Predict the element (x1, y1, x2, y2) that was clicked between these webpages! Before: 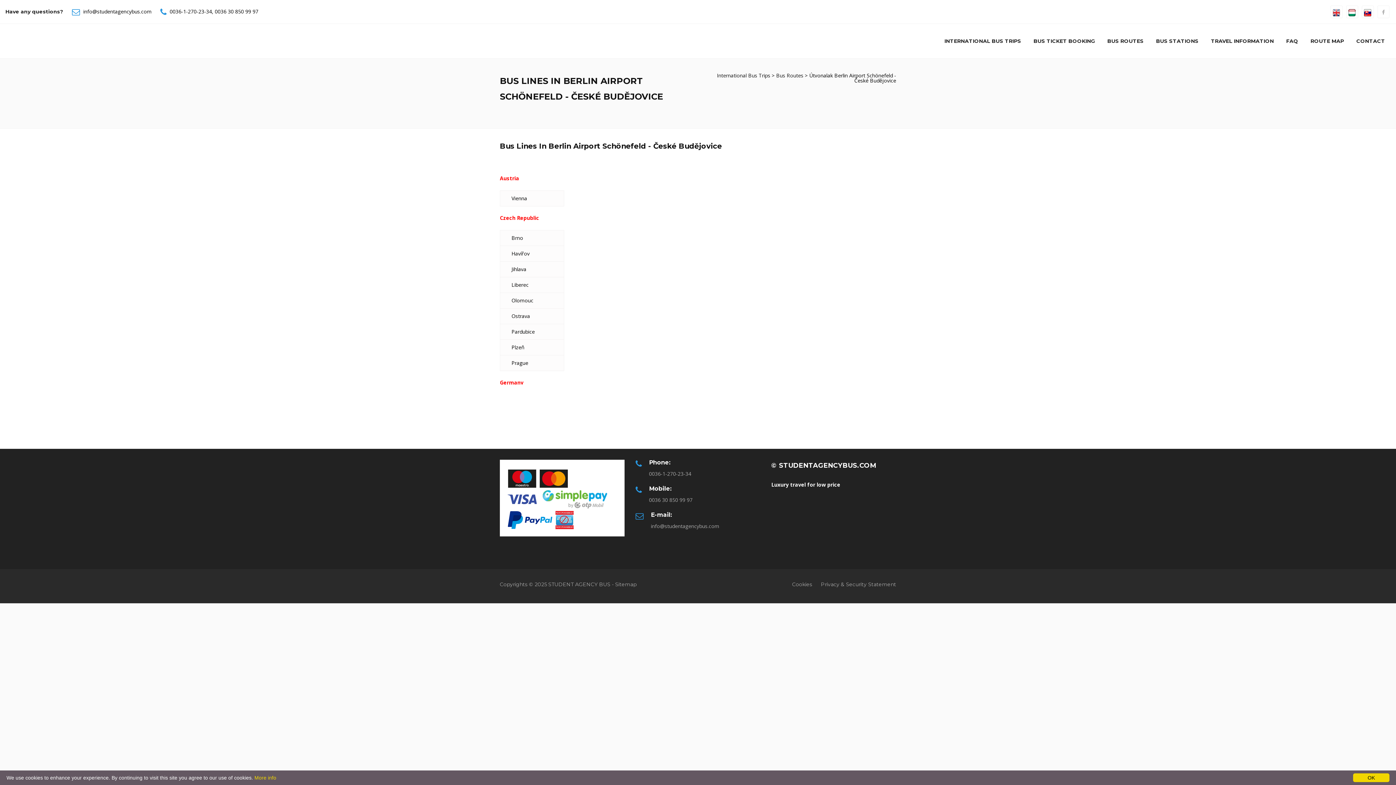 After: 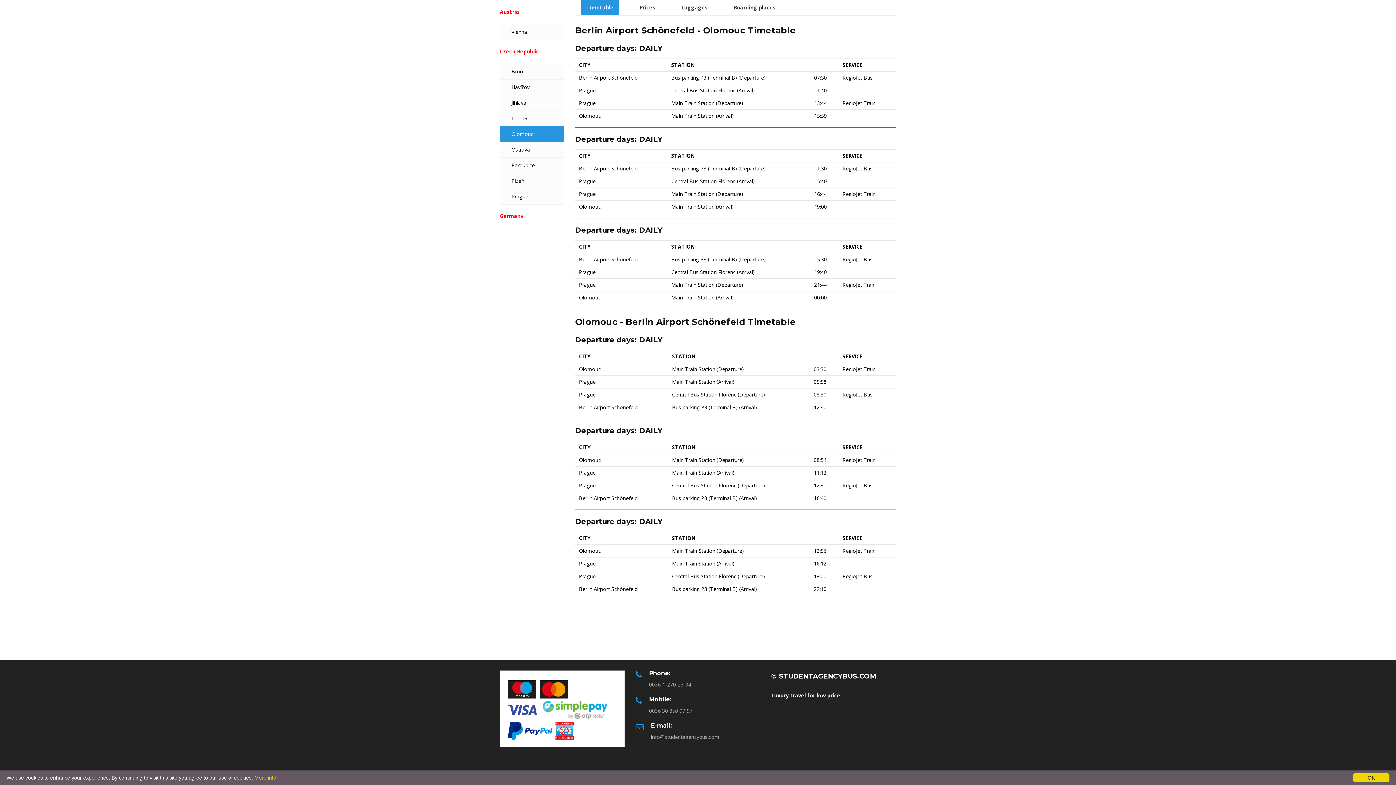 Action: bbox: (506, 293, 558, 308) label: Olomouc